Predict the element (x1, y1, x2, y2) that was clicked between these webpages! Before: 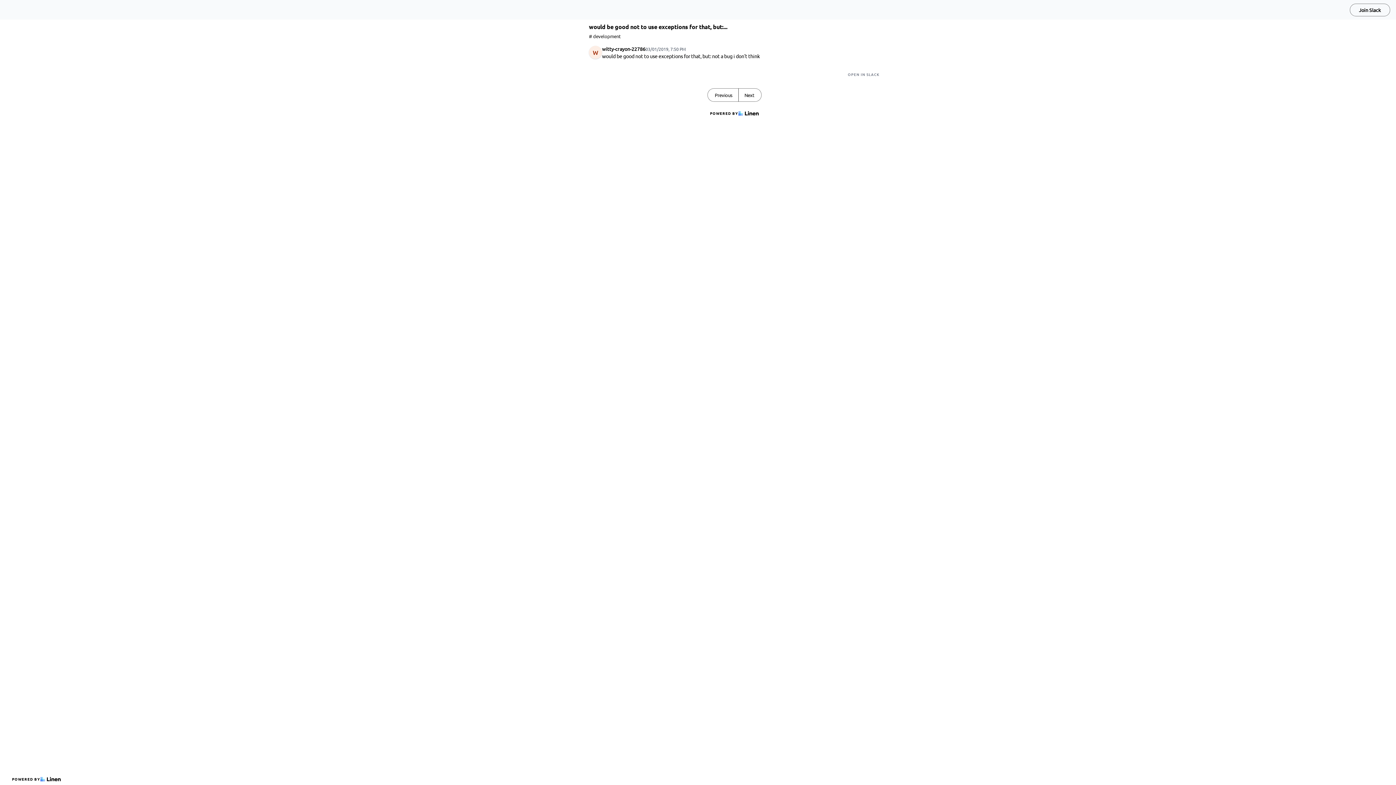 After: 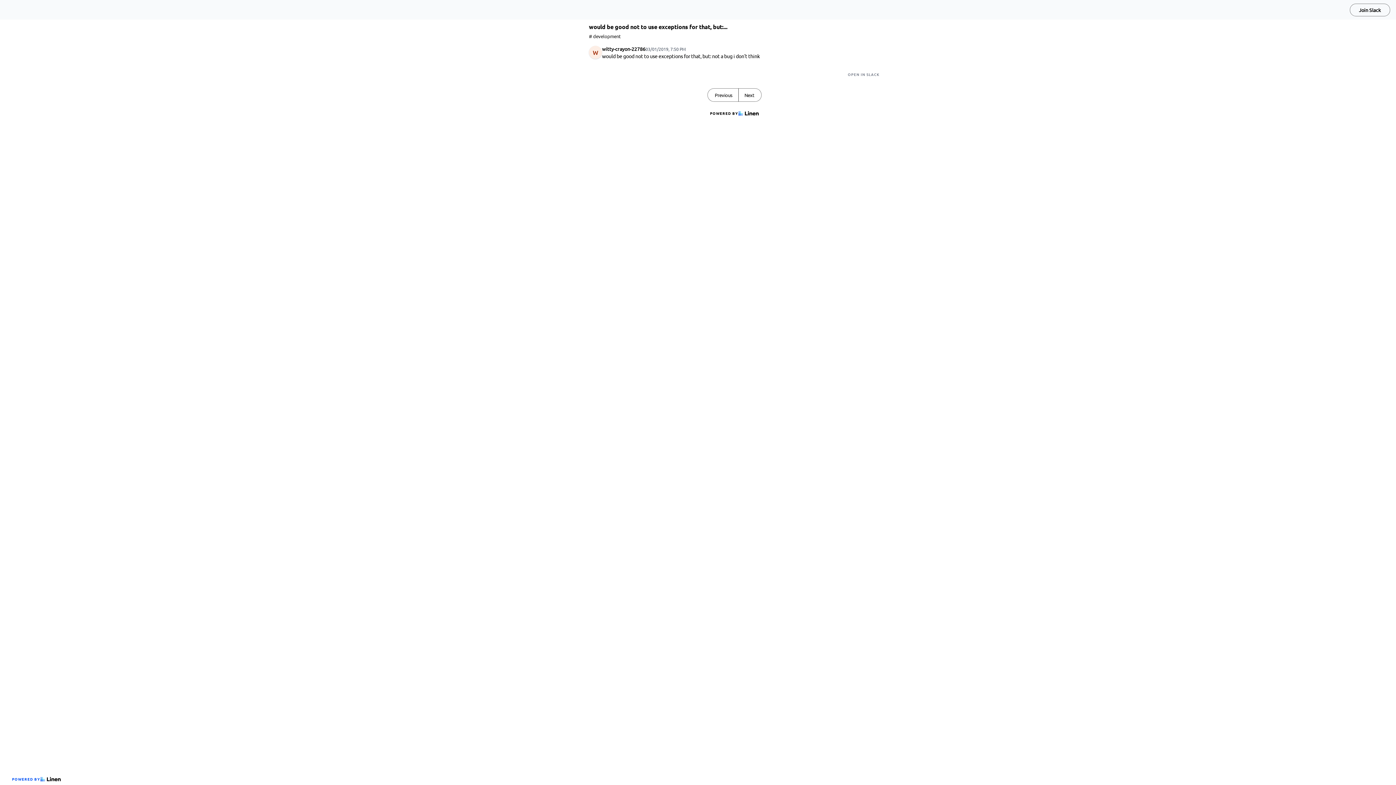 Action: label: POWERED BY bbox: (9, 773, 63, 785)